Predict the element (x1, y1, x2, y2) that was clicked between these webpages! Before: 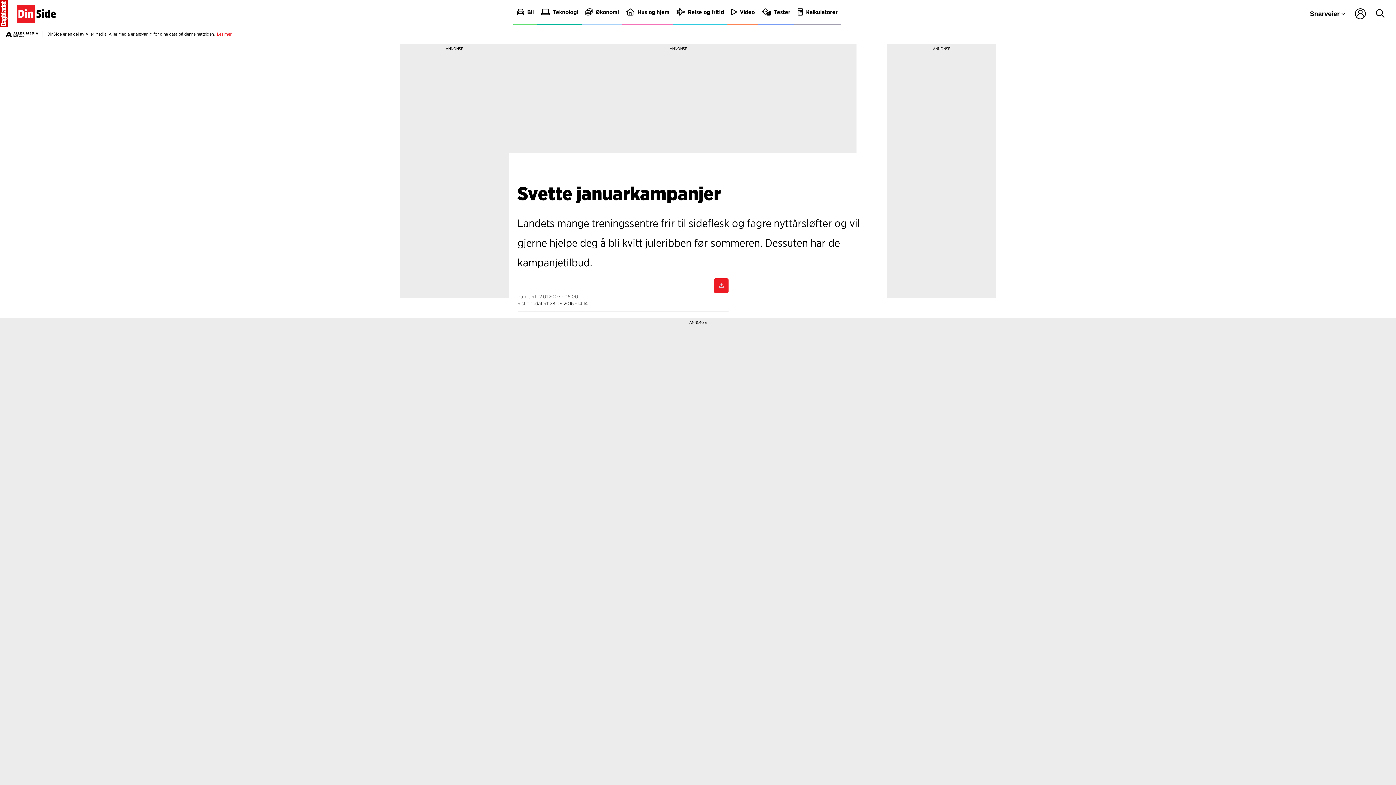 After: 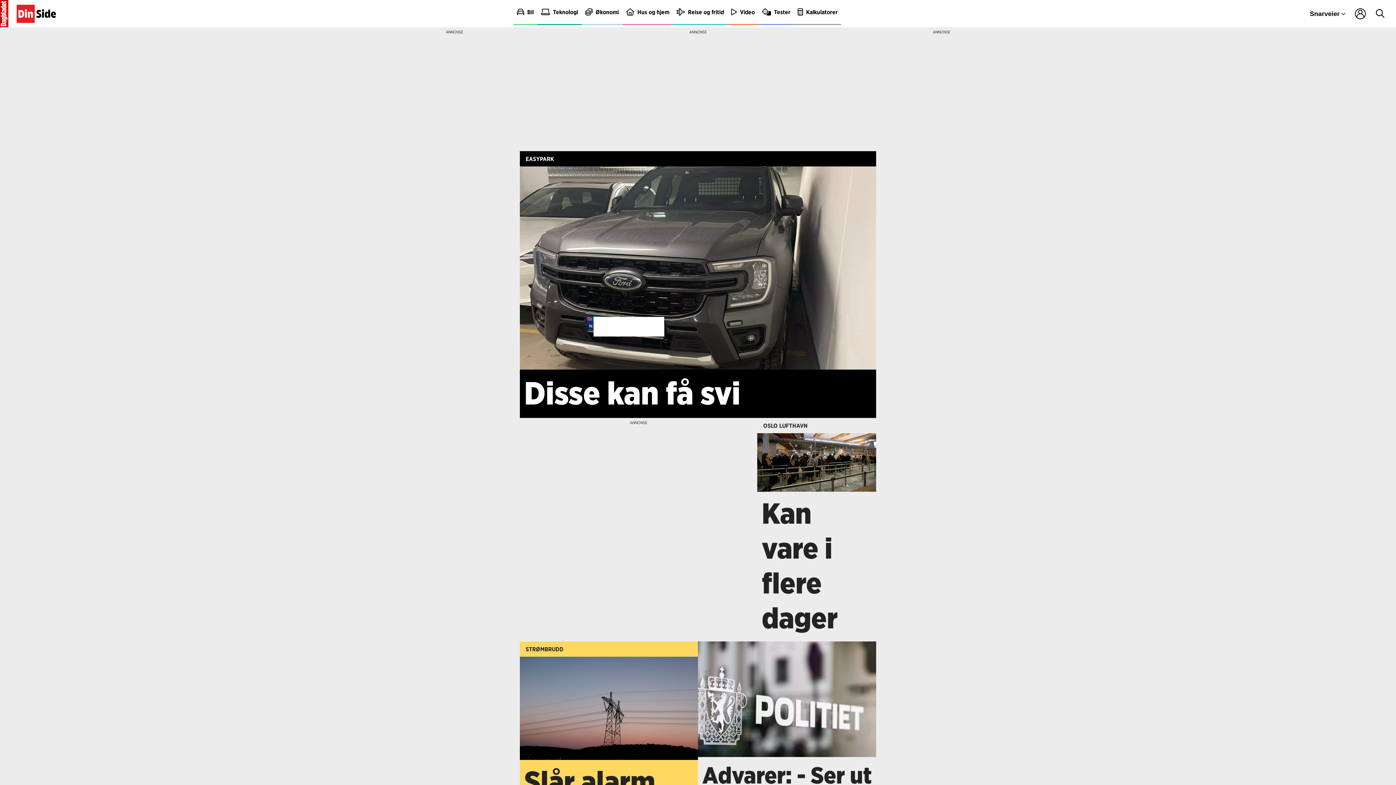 Action: label: Økonomi bbox: (581, 0, 622, 25)